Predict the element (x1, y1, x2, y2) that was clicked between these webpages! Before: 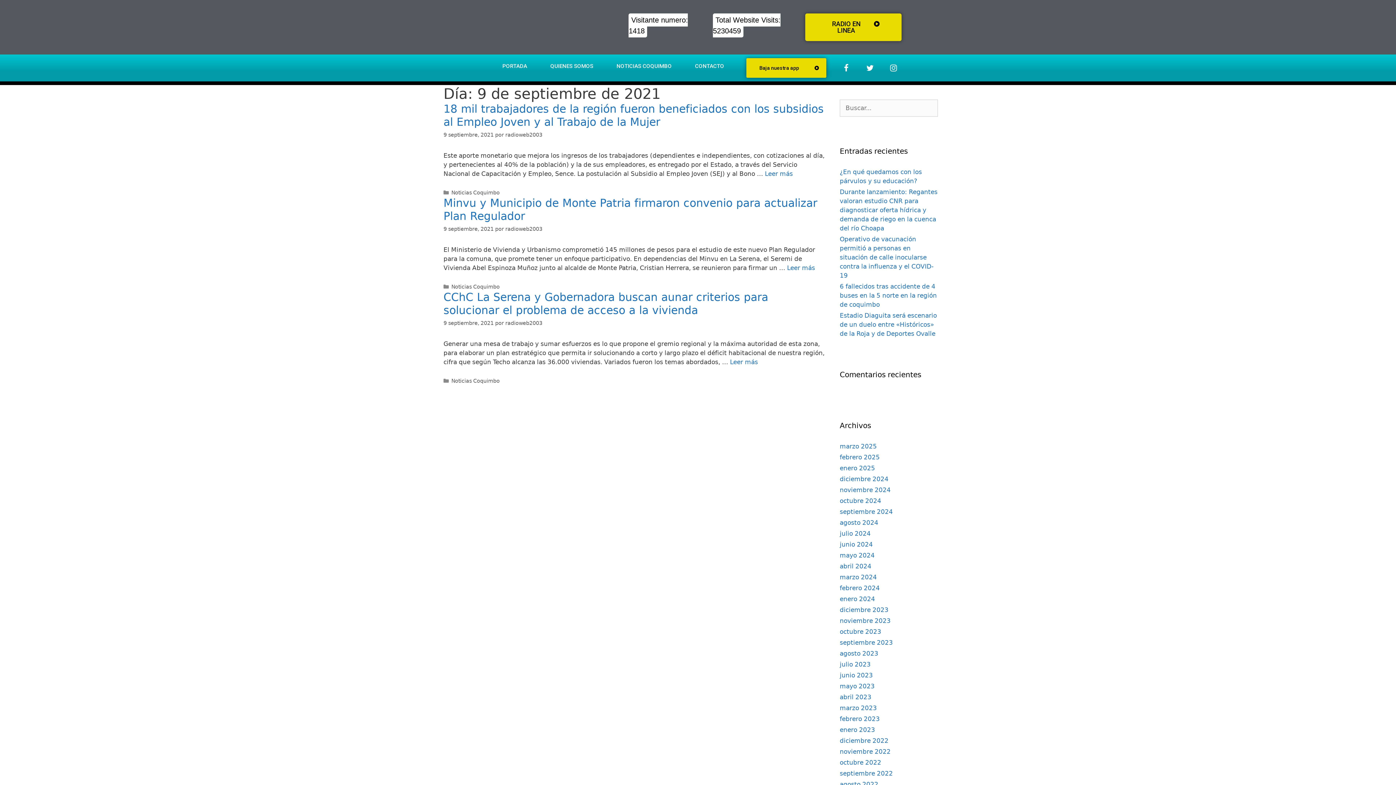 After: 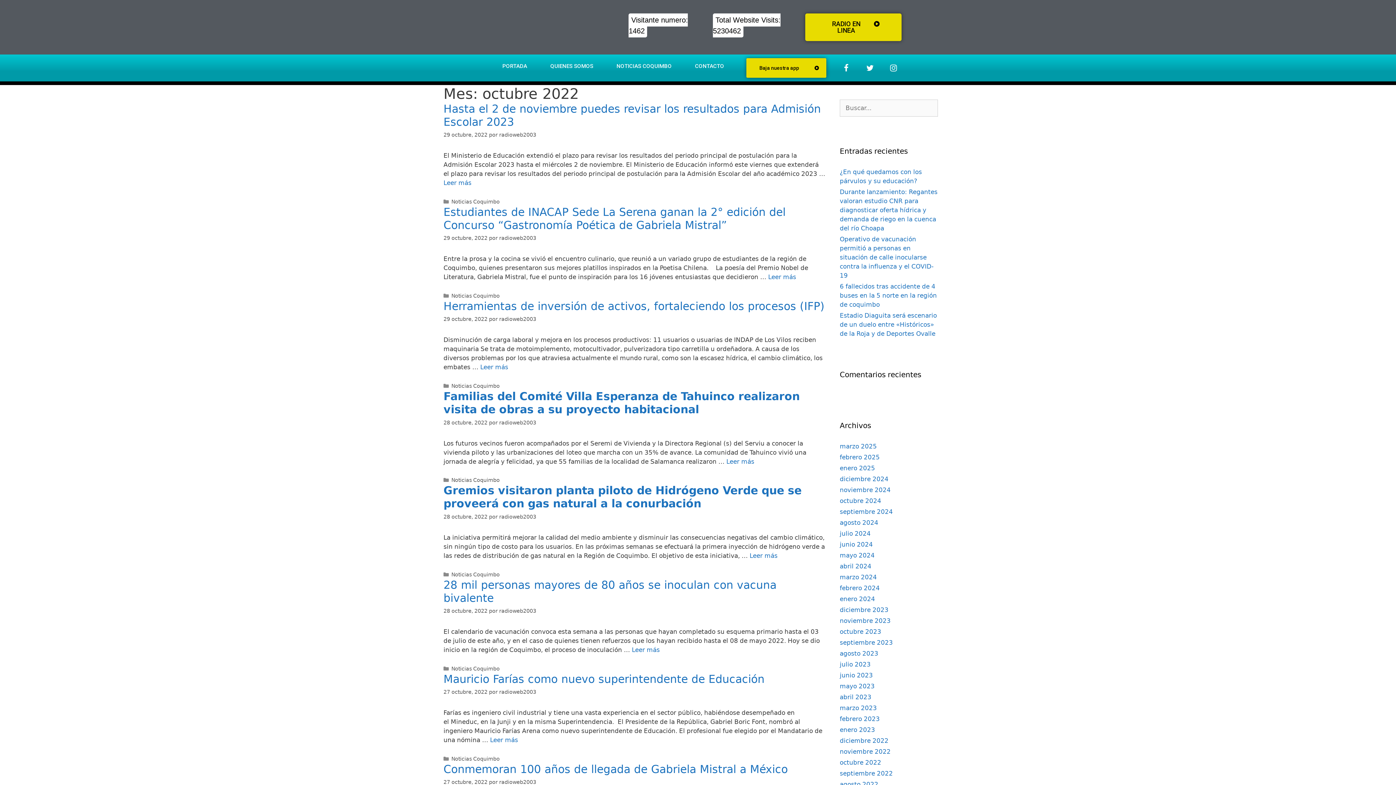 Action: bbox: (840, 759, 881, 766) label: octubre 2022